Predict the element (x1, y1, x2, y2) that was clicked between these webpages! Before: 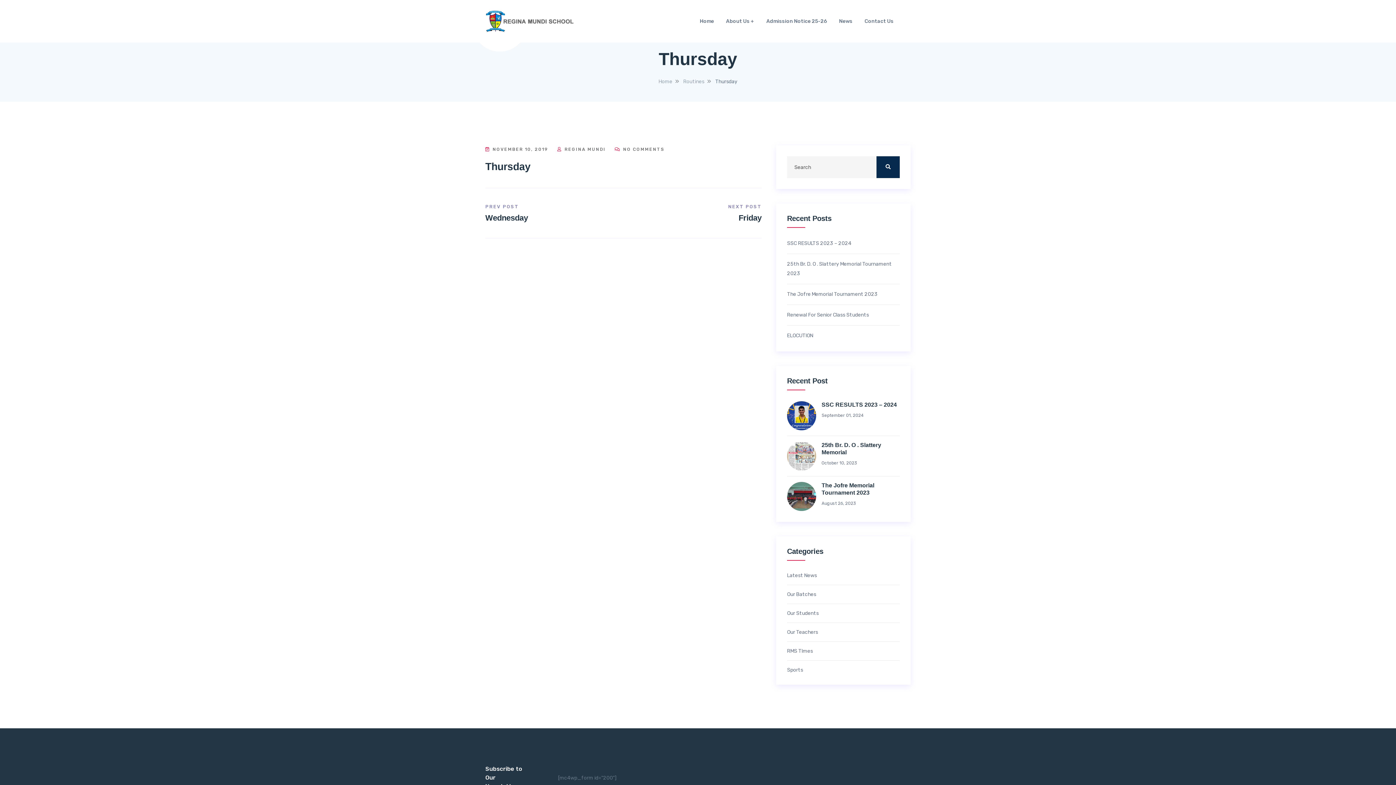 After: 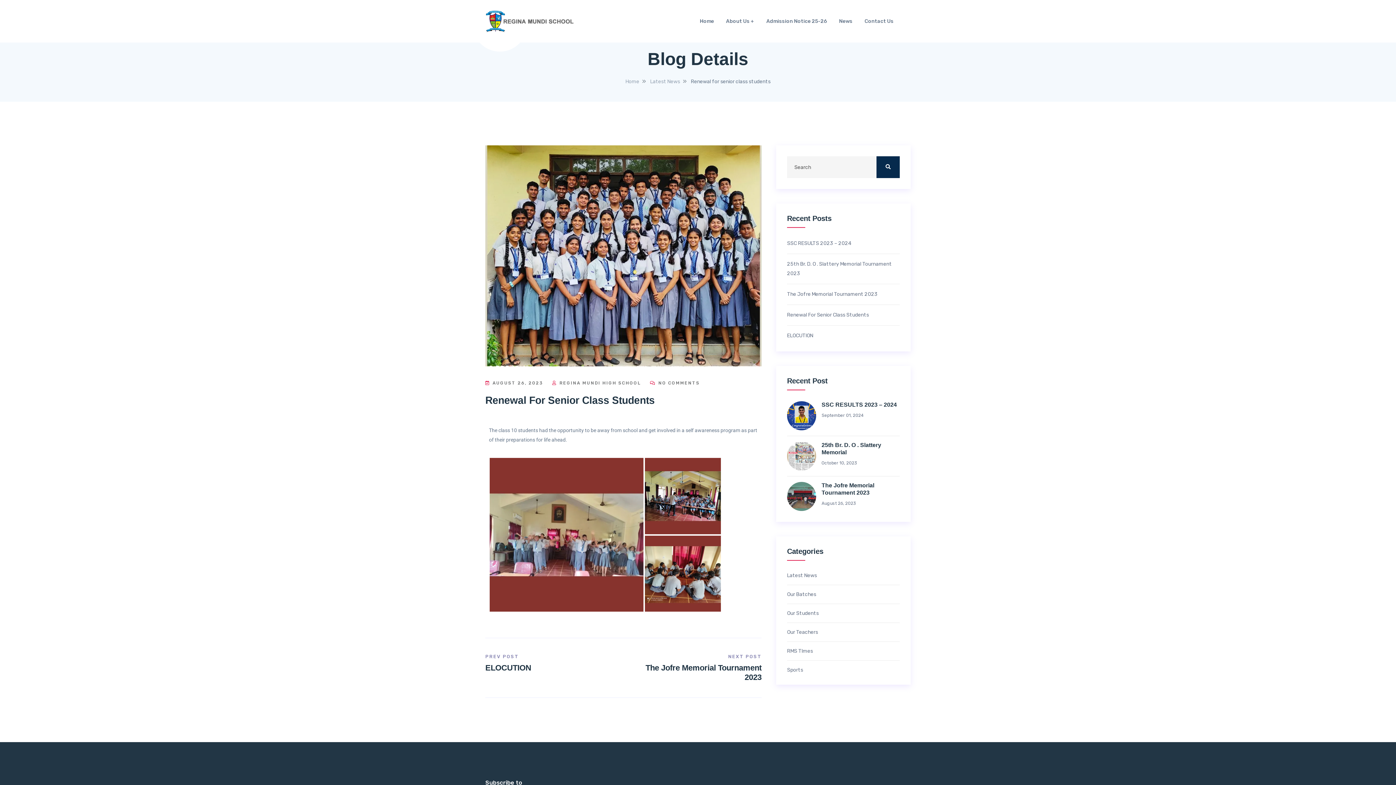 Action: label: Renewal For Senior Class Students bbox: (787, 310, 869, 320)